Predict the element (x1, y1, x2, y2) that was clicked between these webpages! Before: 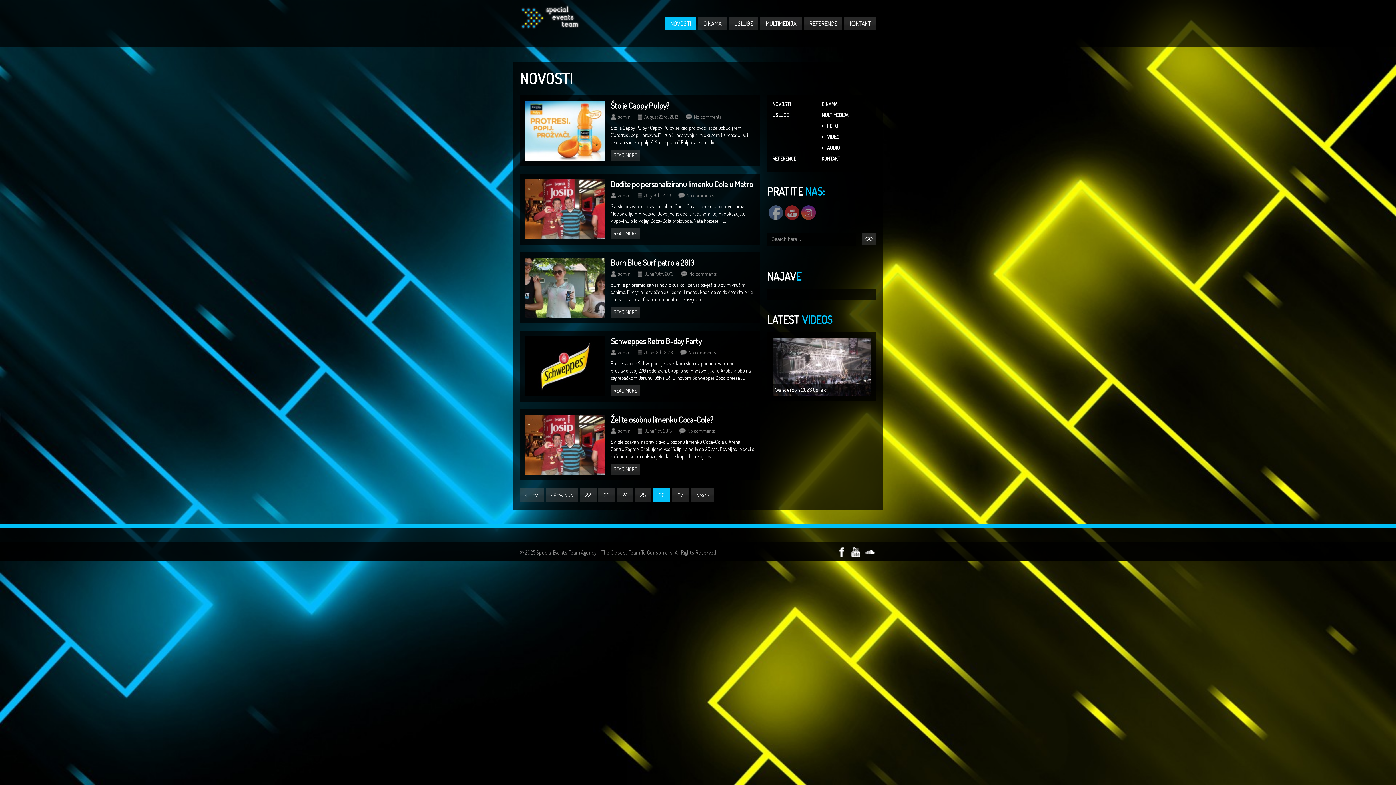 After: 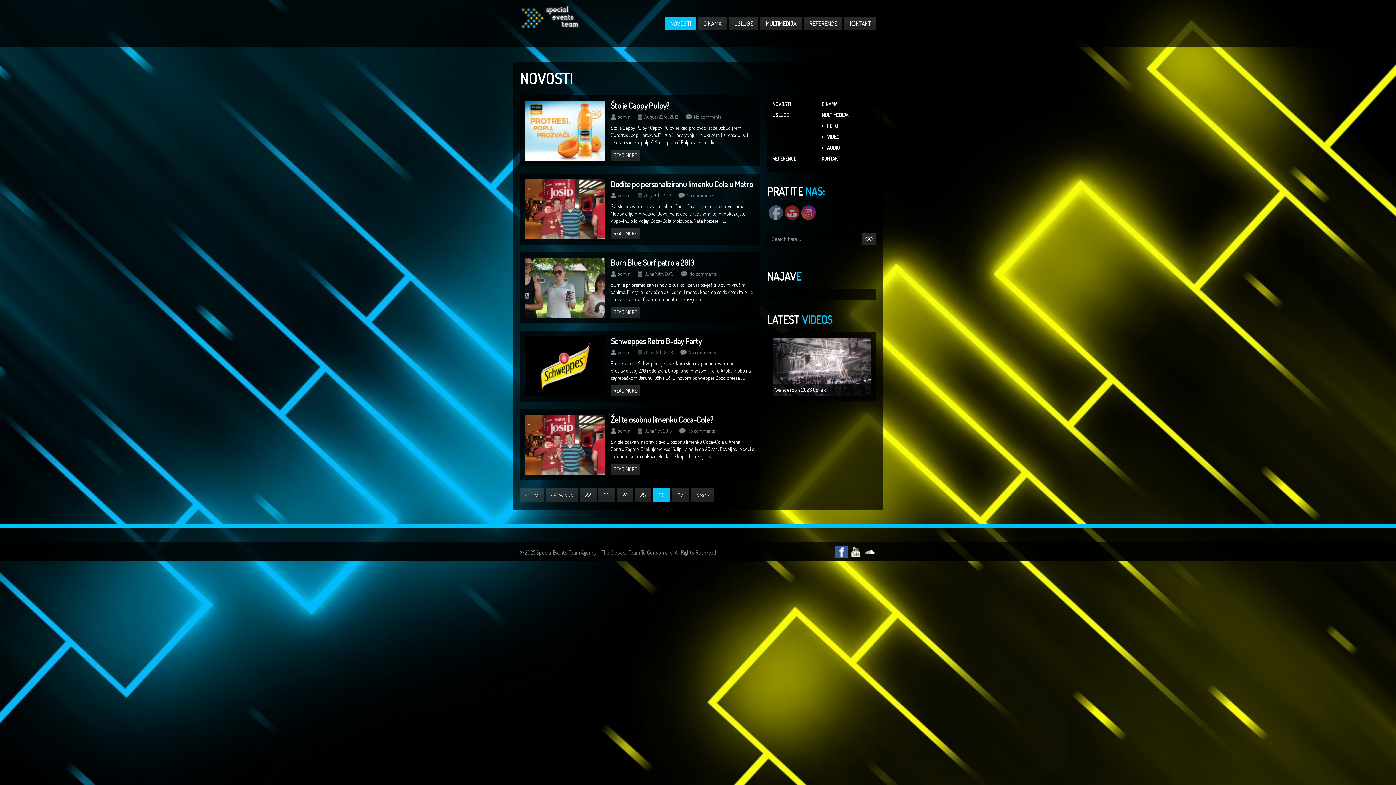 Action: bbox: (835, 546, 848, 558)